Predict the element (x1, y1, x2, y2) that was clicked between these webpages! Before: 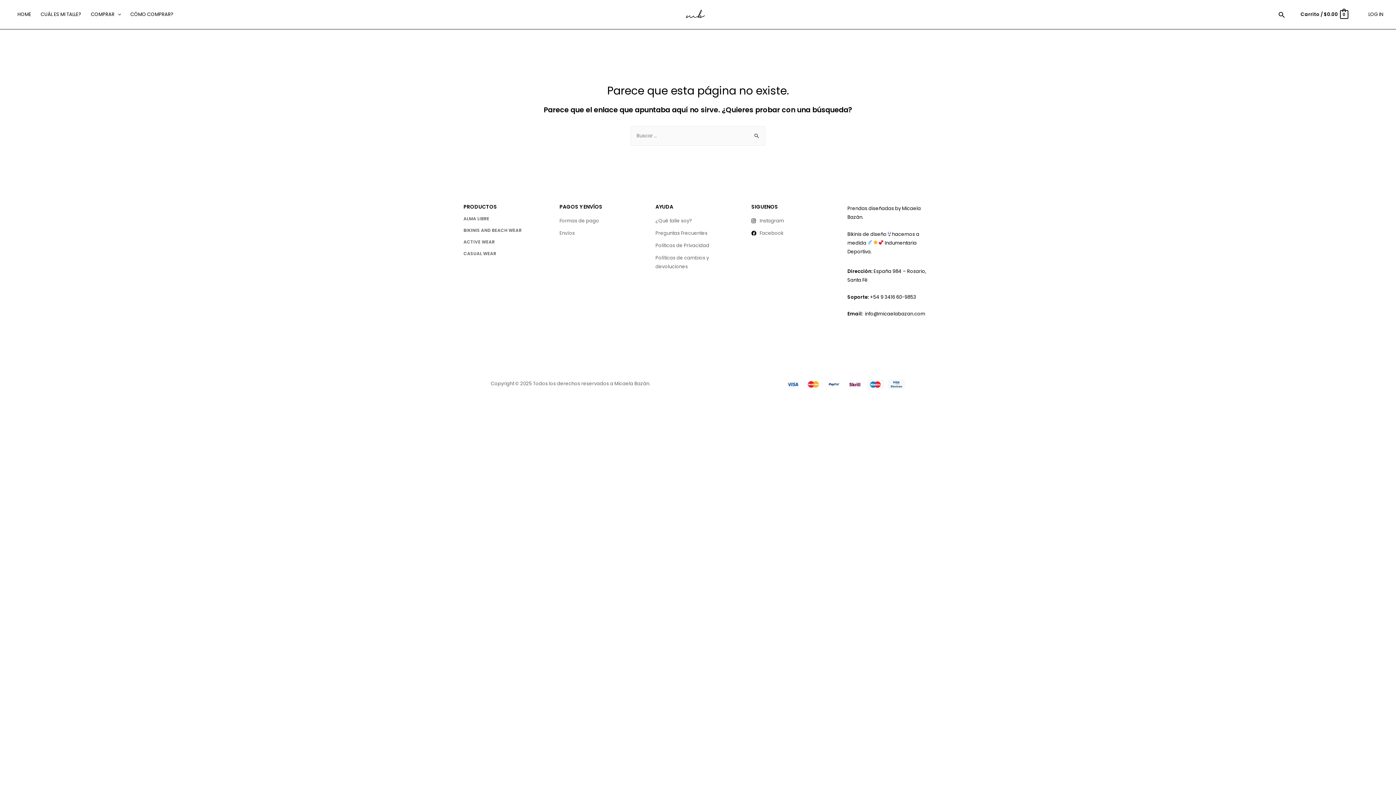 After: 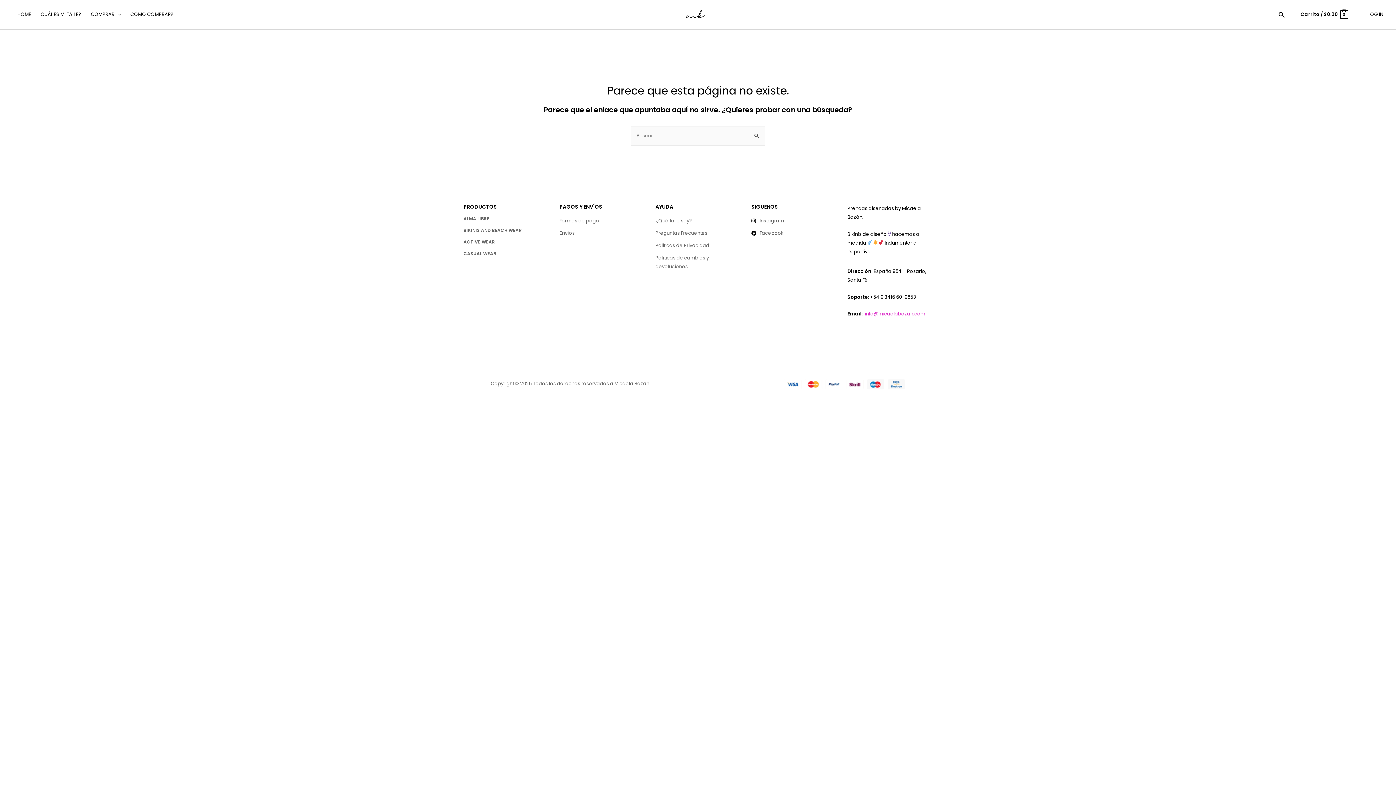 Action: bbox: (865, 310, 925, 317) label: info@micaelabazan.com